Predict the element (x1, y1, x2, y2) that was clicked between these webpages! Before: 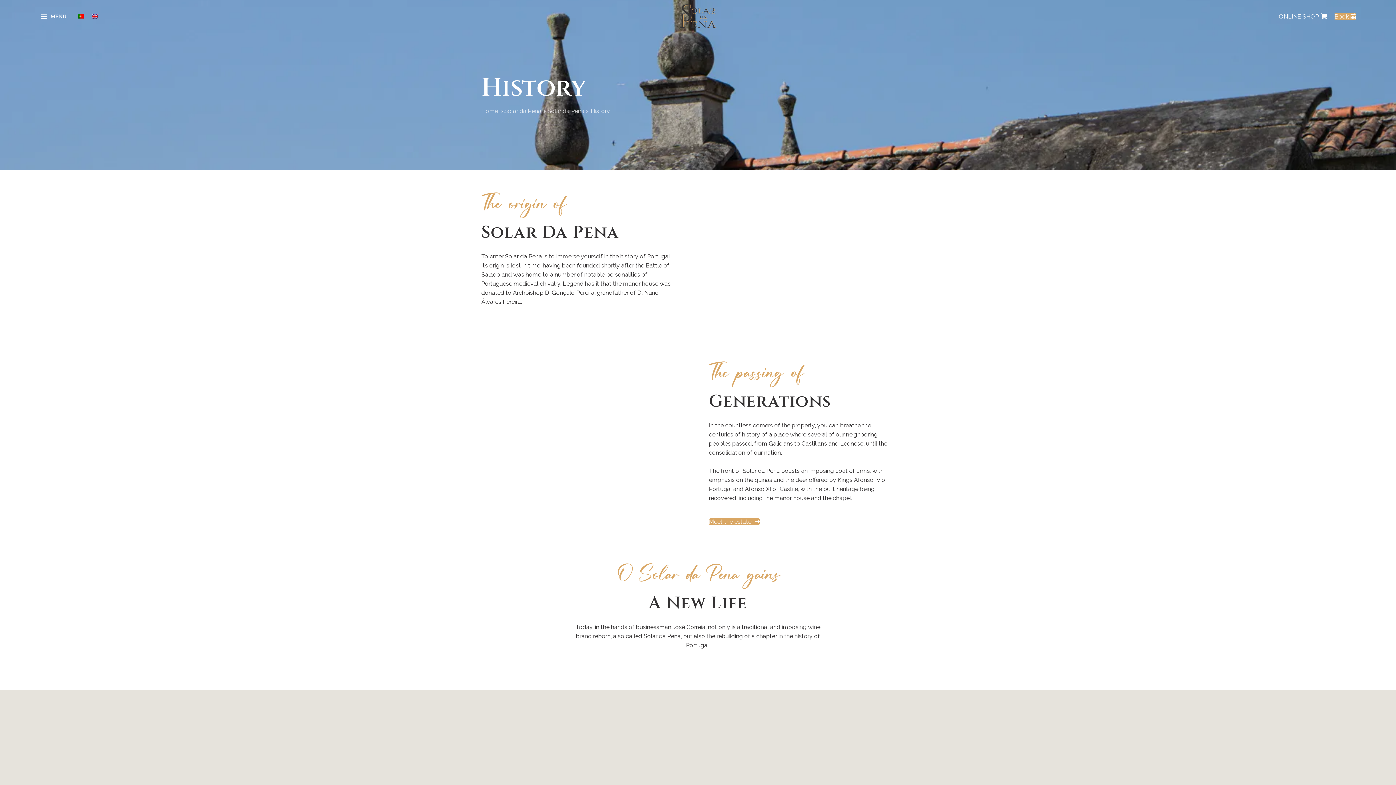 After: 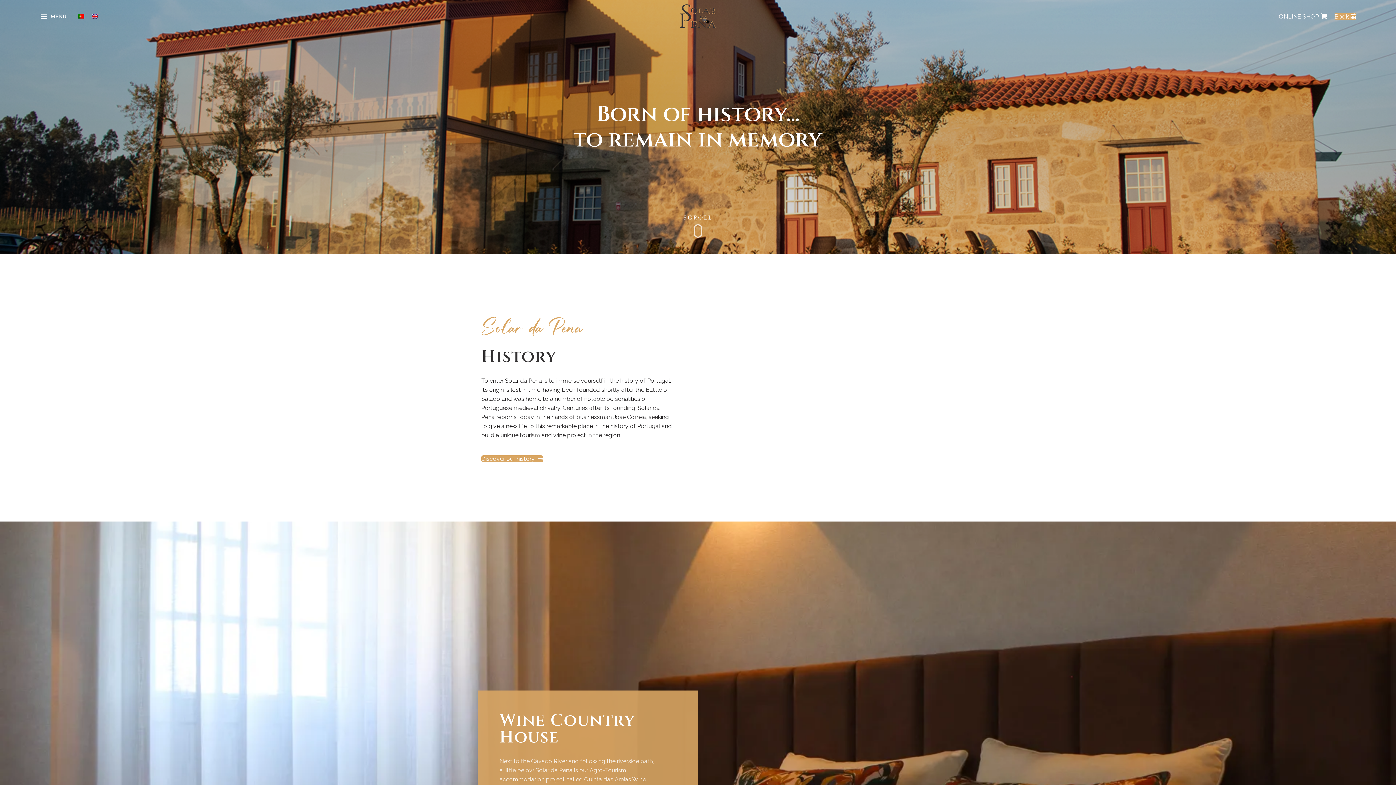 Action: bbox: (481, 107, 498, 114) label: Home